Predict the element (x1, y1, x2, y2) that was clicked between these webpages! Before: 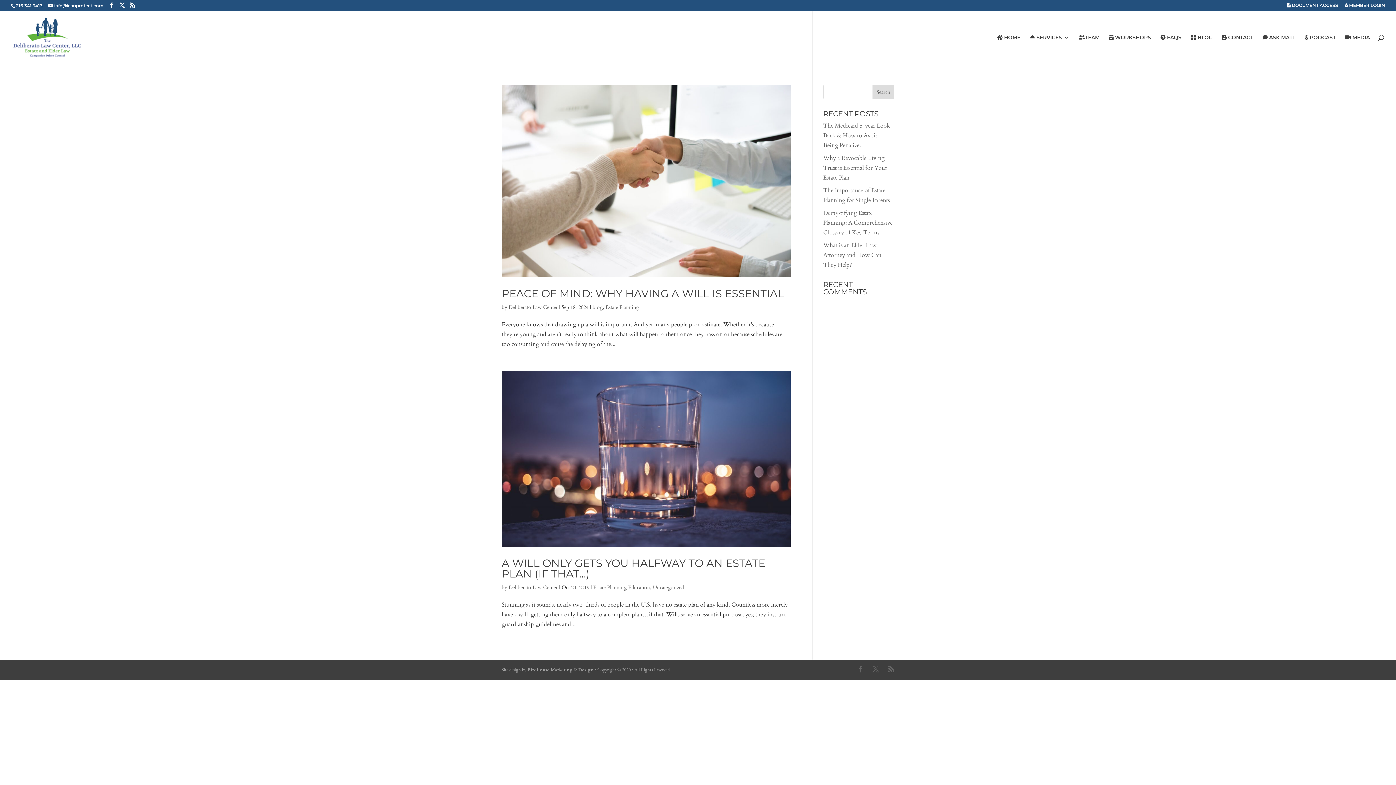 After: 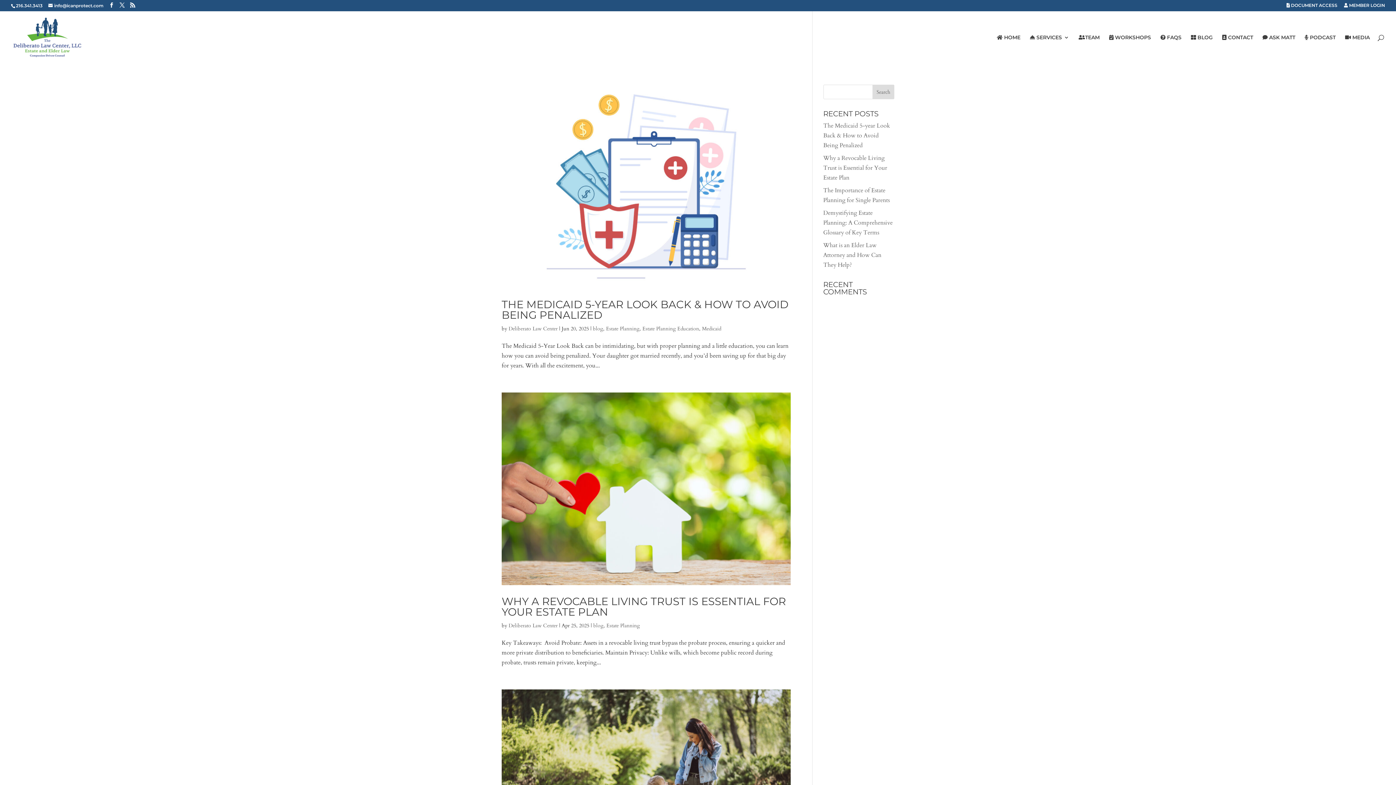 Action: bbox: (605, 303, 639, 310) label: Estate Planning